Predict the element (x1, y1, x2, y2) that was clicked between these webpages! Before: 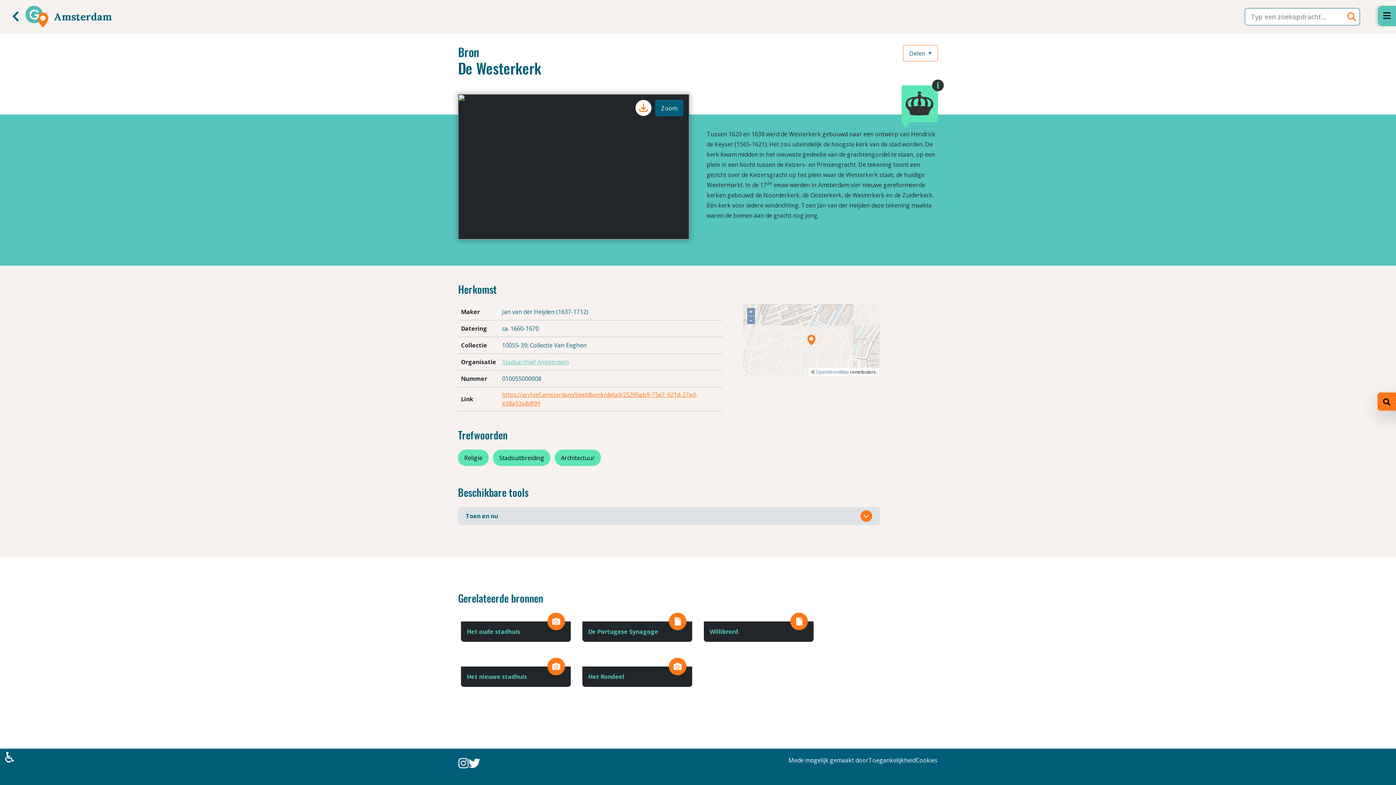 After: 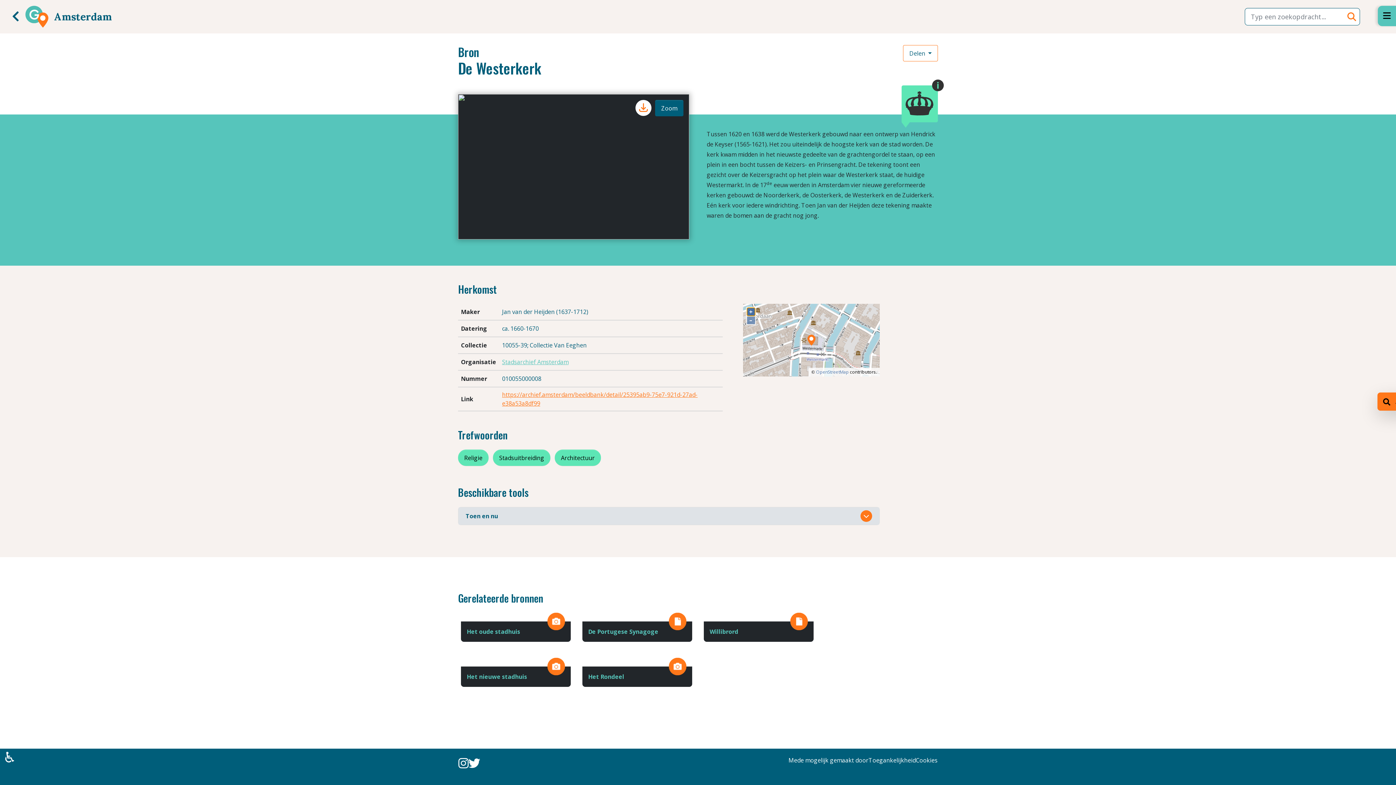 Action: label: + bbox: (747, 308, 755, 316)